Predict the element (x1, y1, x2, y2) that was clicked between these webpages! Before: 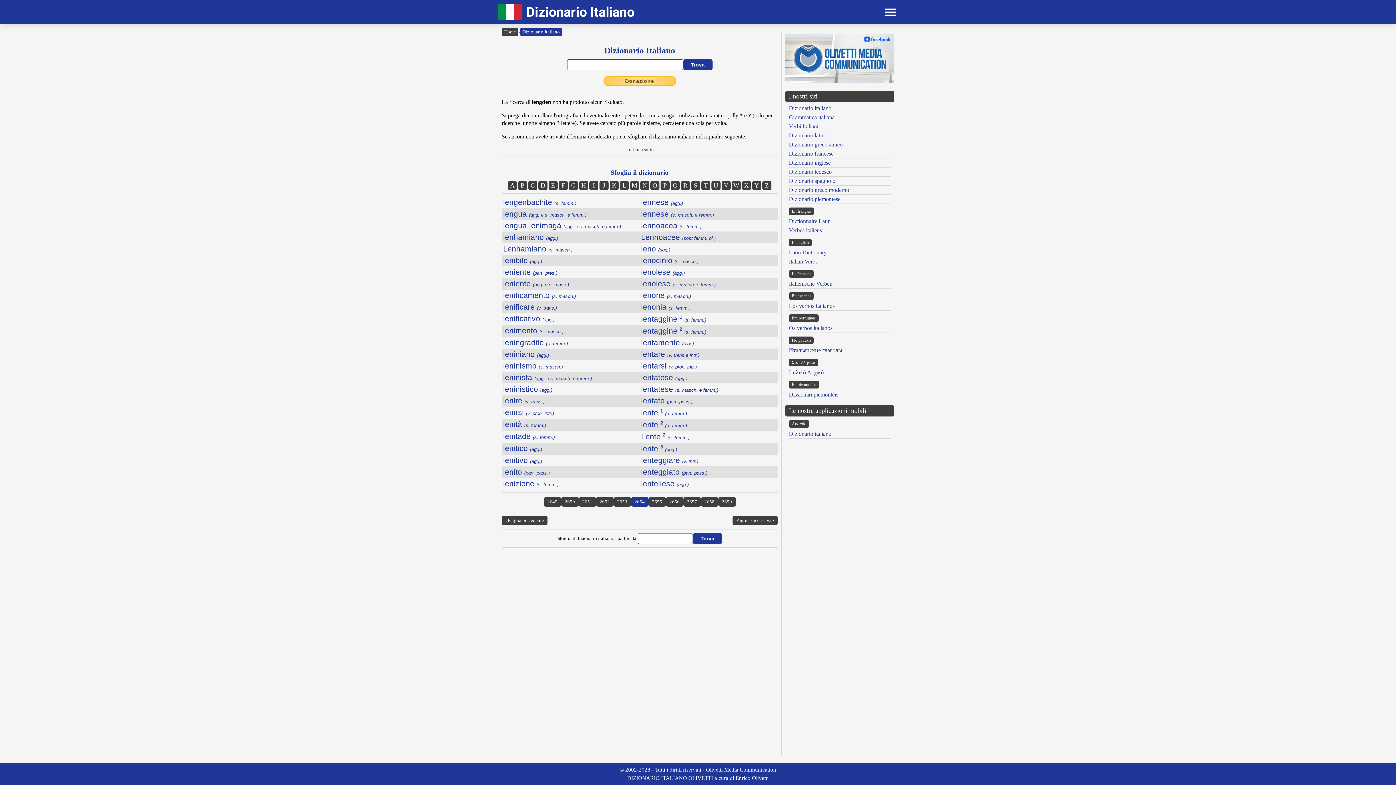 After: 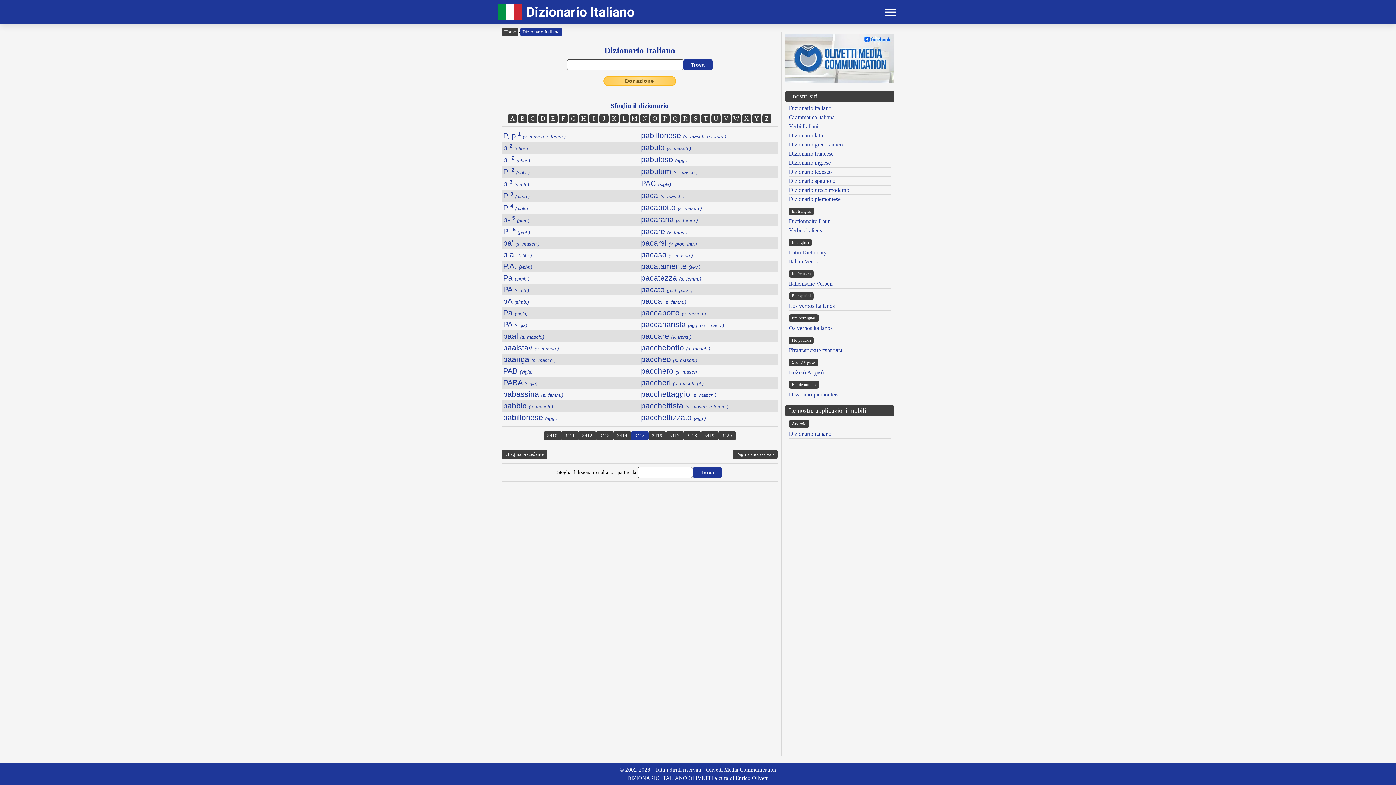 Action: bbox: (660, 180, 669, 190) label: P